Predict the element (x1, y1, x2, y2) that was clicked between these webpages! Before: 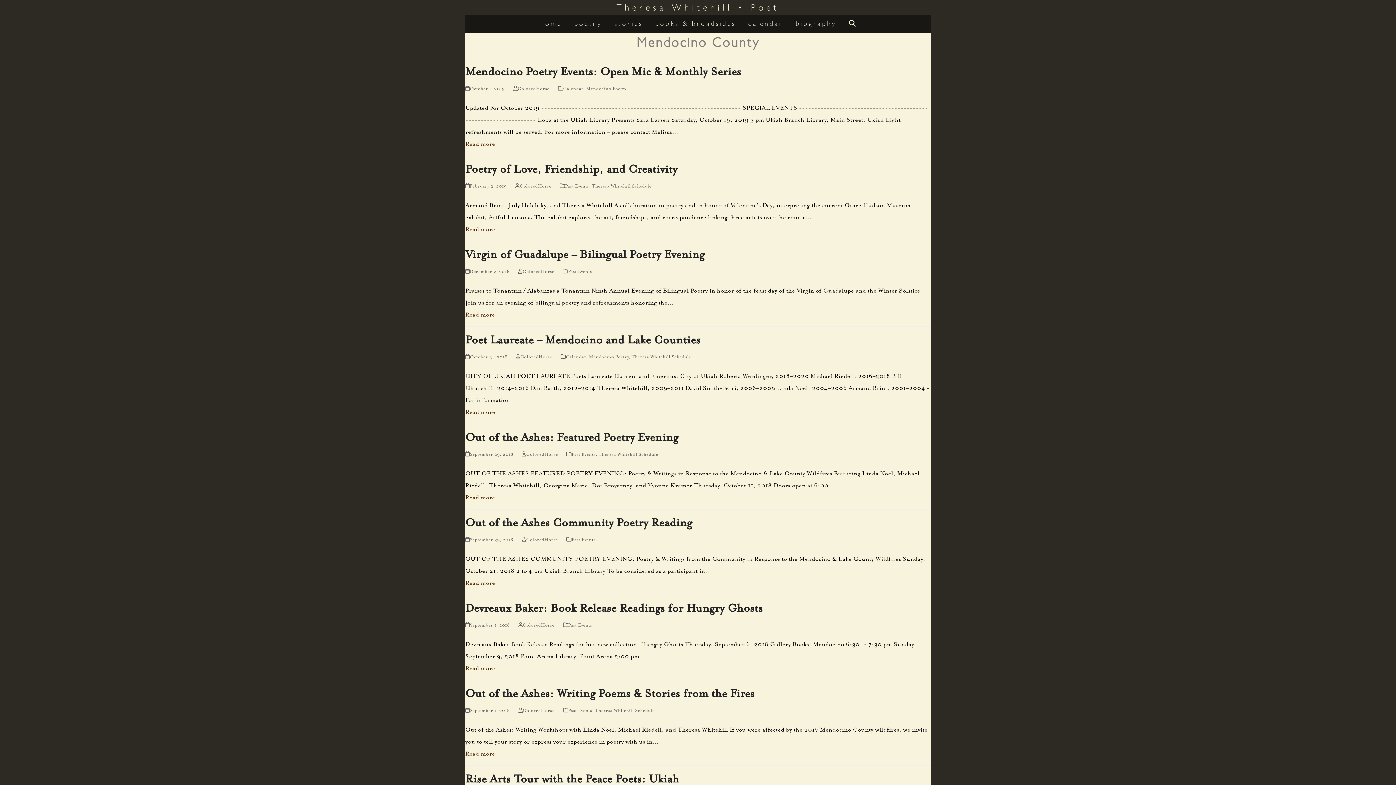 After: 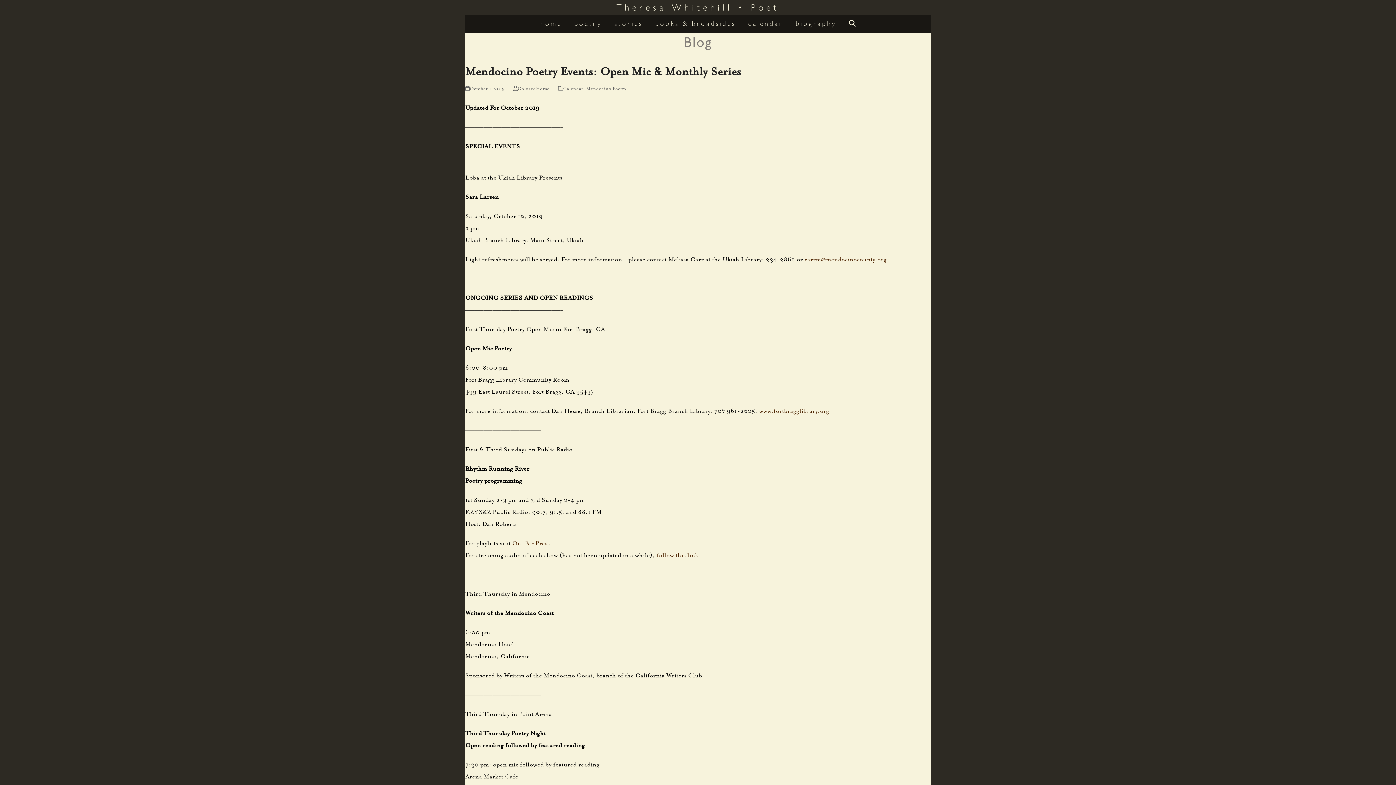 Action: label: Read more about Mendocino Poetry Events: Open Mic & Monthly Series bbox: (465, 140, 495, 147)